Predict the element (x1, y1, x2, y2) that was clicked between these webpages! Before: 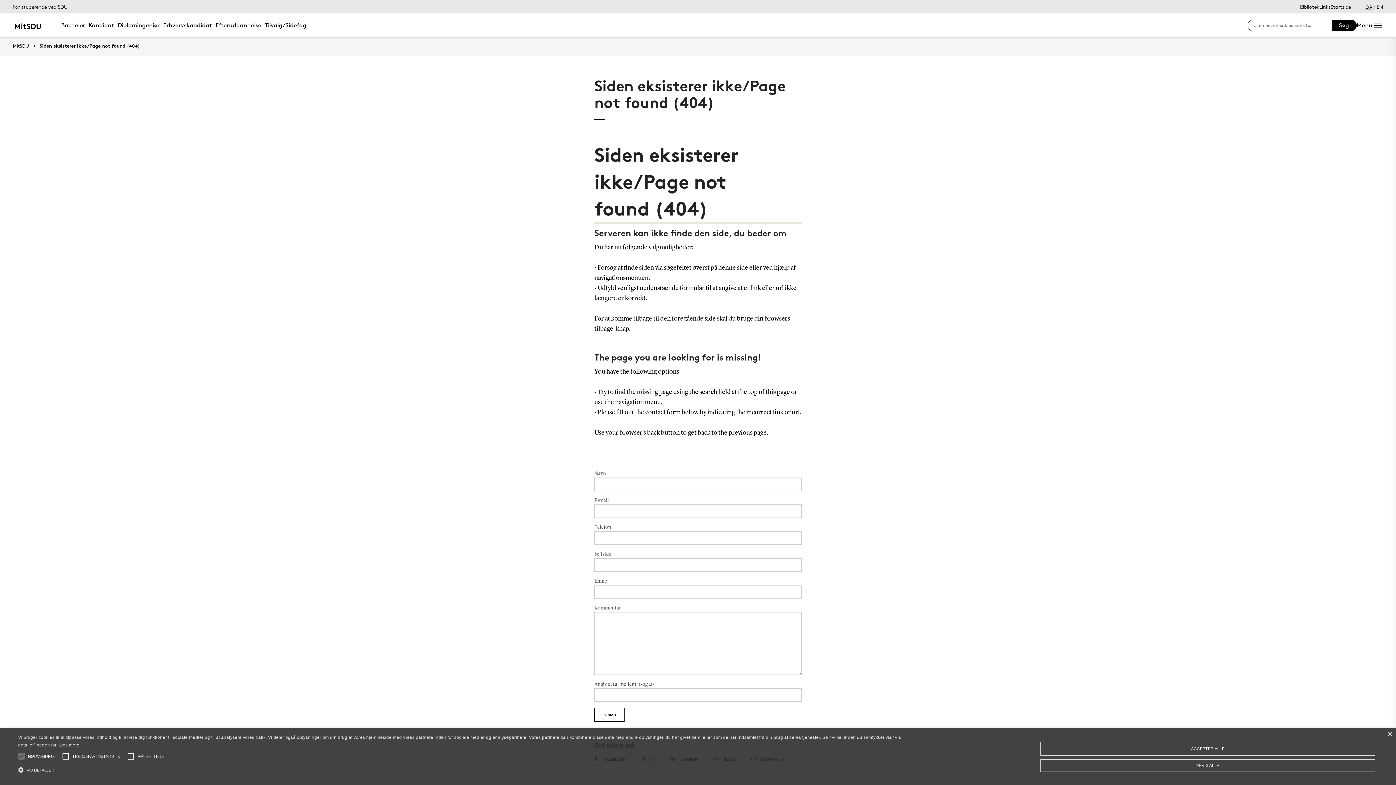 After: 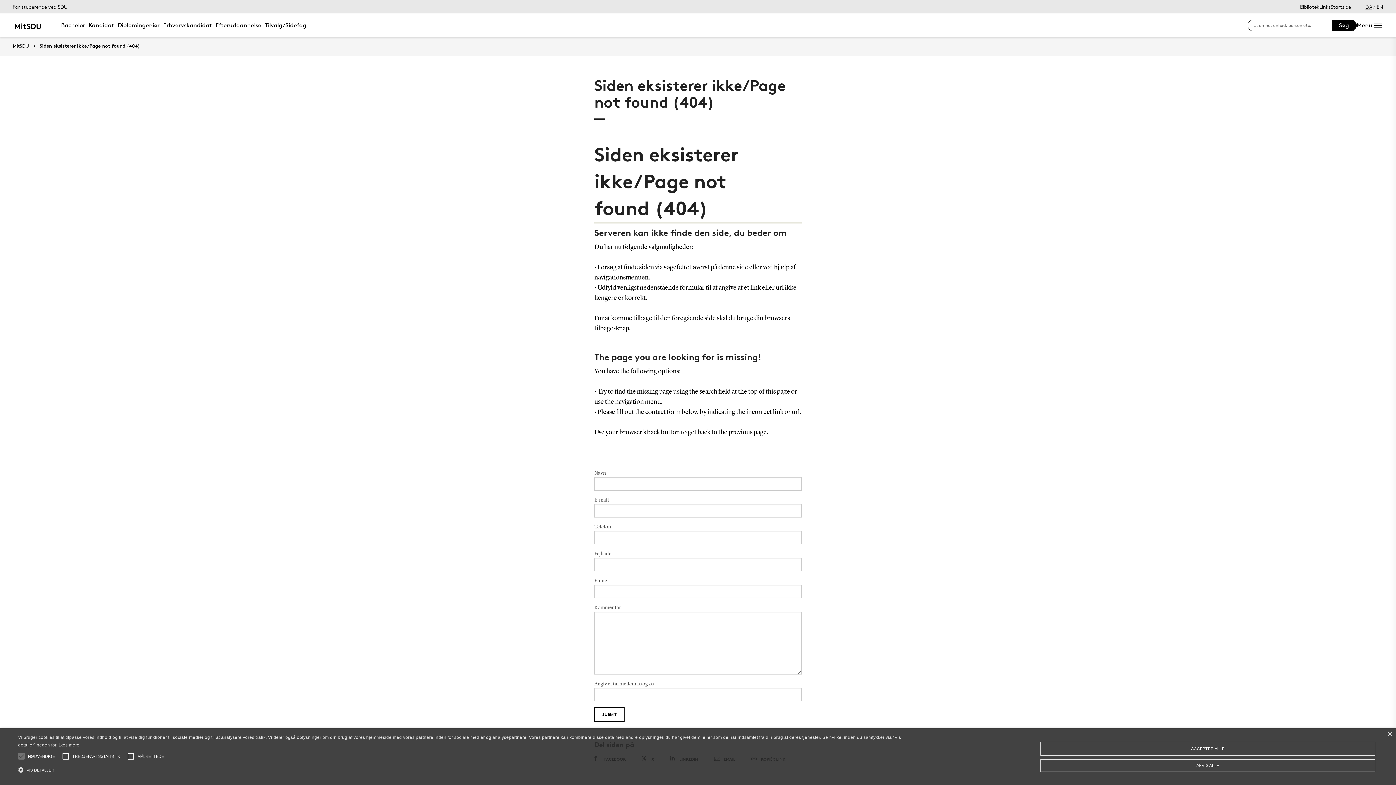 Action: label: Siden eksisterer ikke/Page not found (404) bbox: (29, 43, 140, 48)